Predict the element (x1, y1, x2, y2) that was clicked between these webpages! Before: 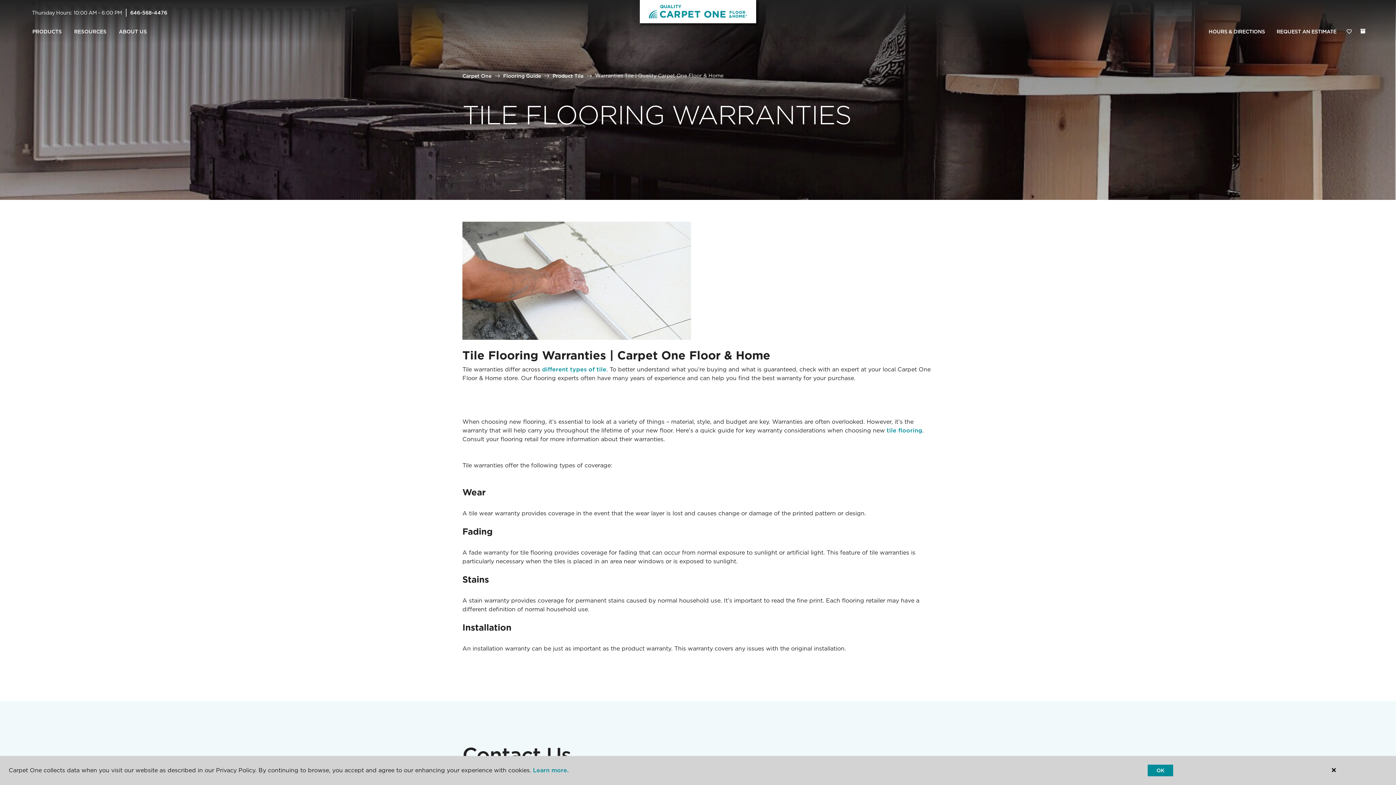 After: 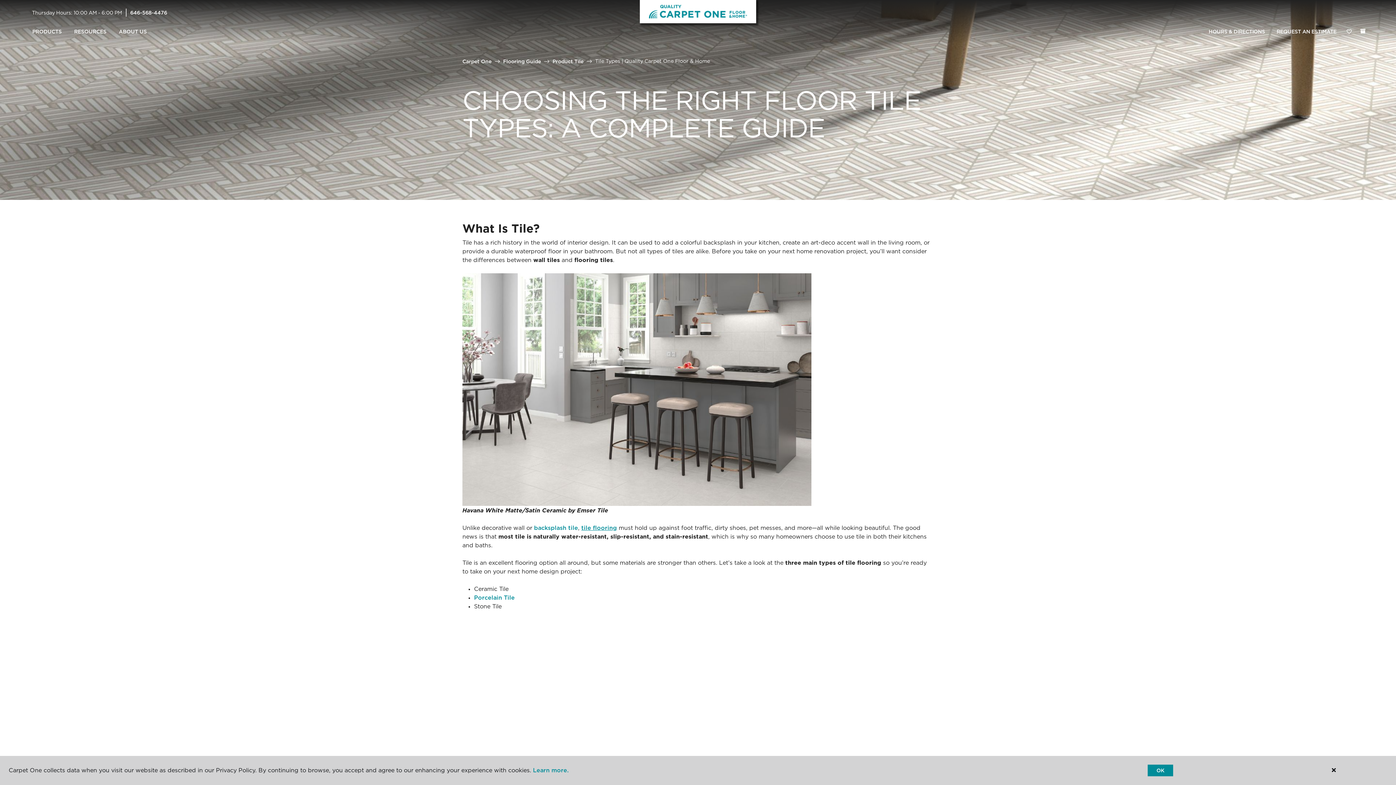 Action: label: different types of tile bbox: (542, 366, 606, 373)